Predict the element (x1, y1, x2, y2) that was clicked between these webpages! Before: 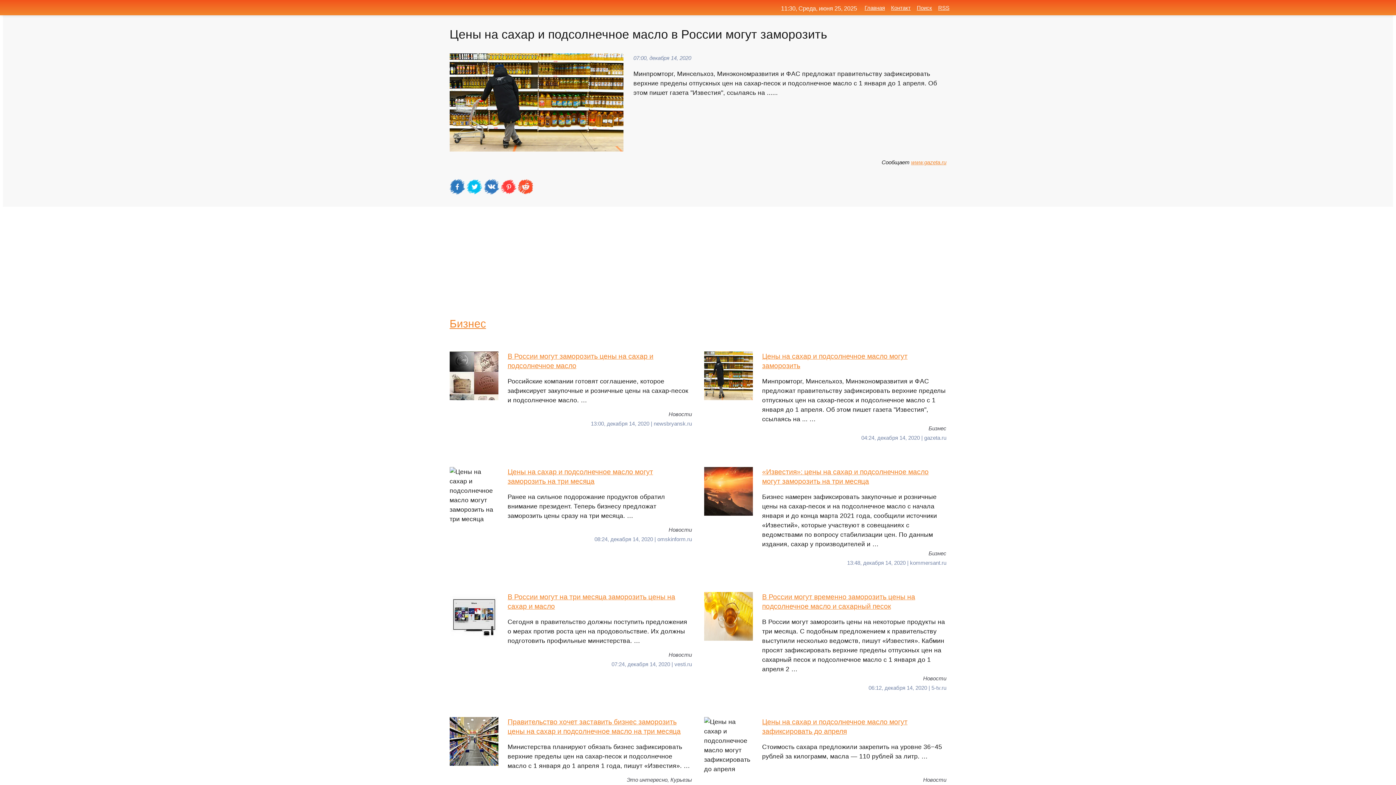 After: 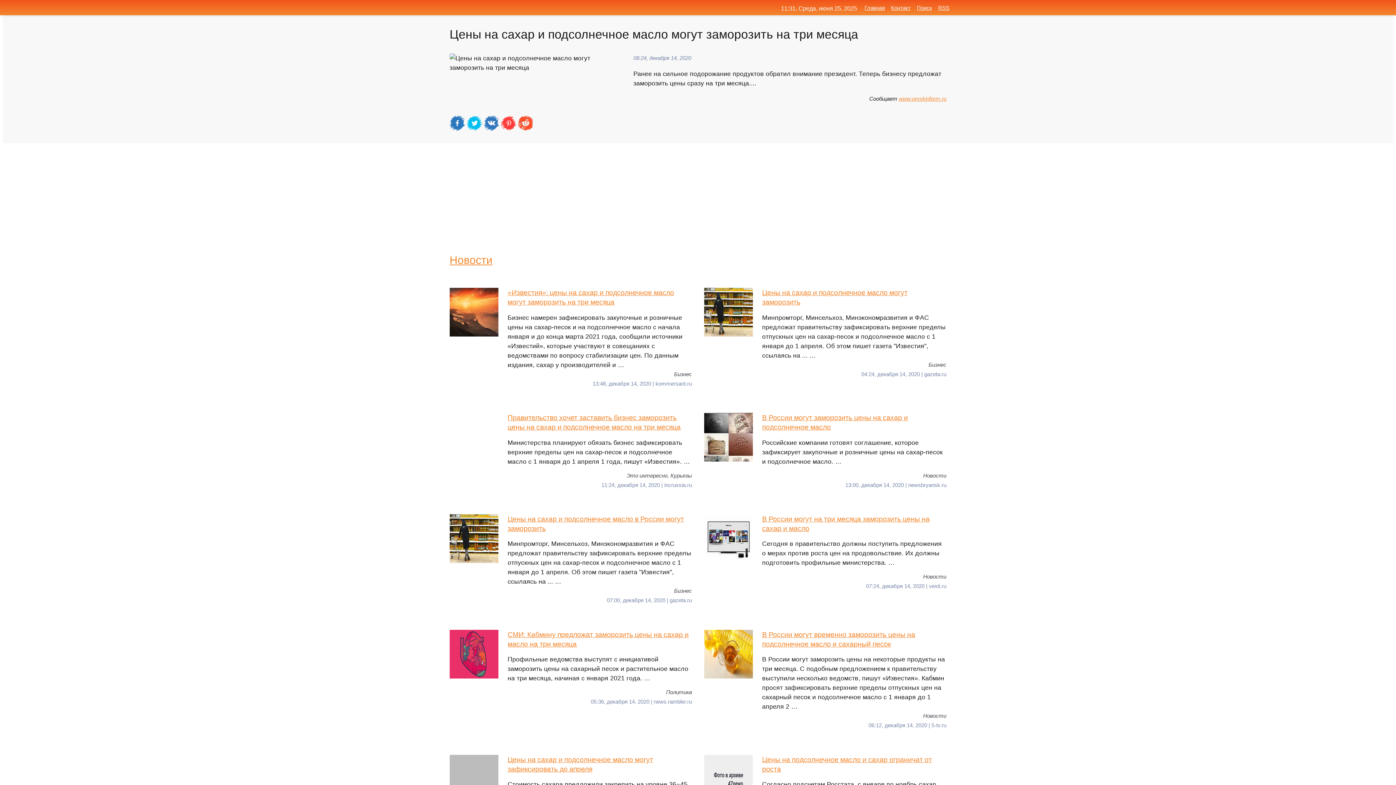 Action: label: Цены на сахар и подсолнечное масло могут заморозить на три месяца
Ранее на сильное подорожание продуктов обратил внимание президент. Теперь бизнесу предложат заморозить цены сразу на три месяца. … bbox: (449, 467, 692, 525)